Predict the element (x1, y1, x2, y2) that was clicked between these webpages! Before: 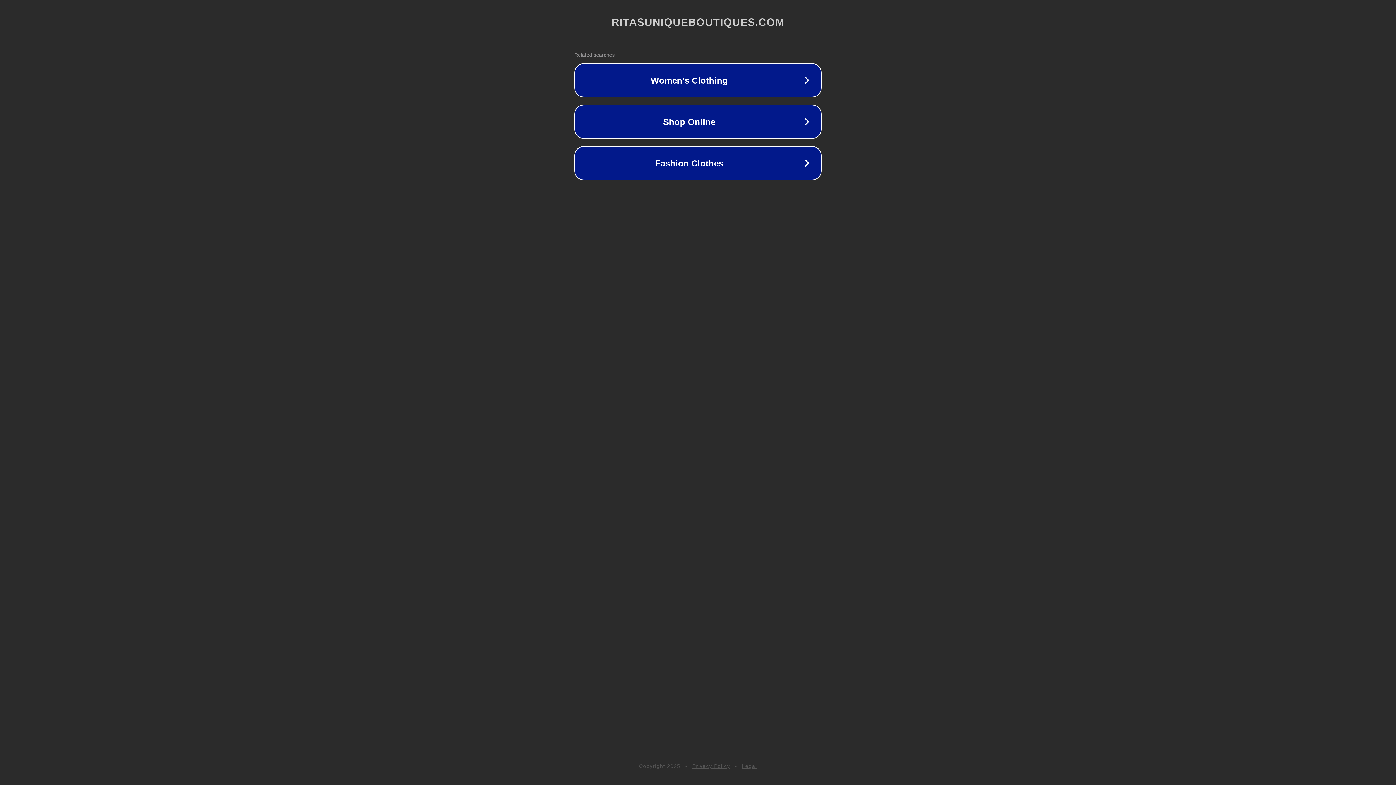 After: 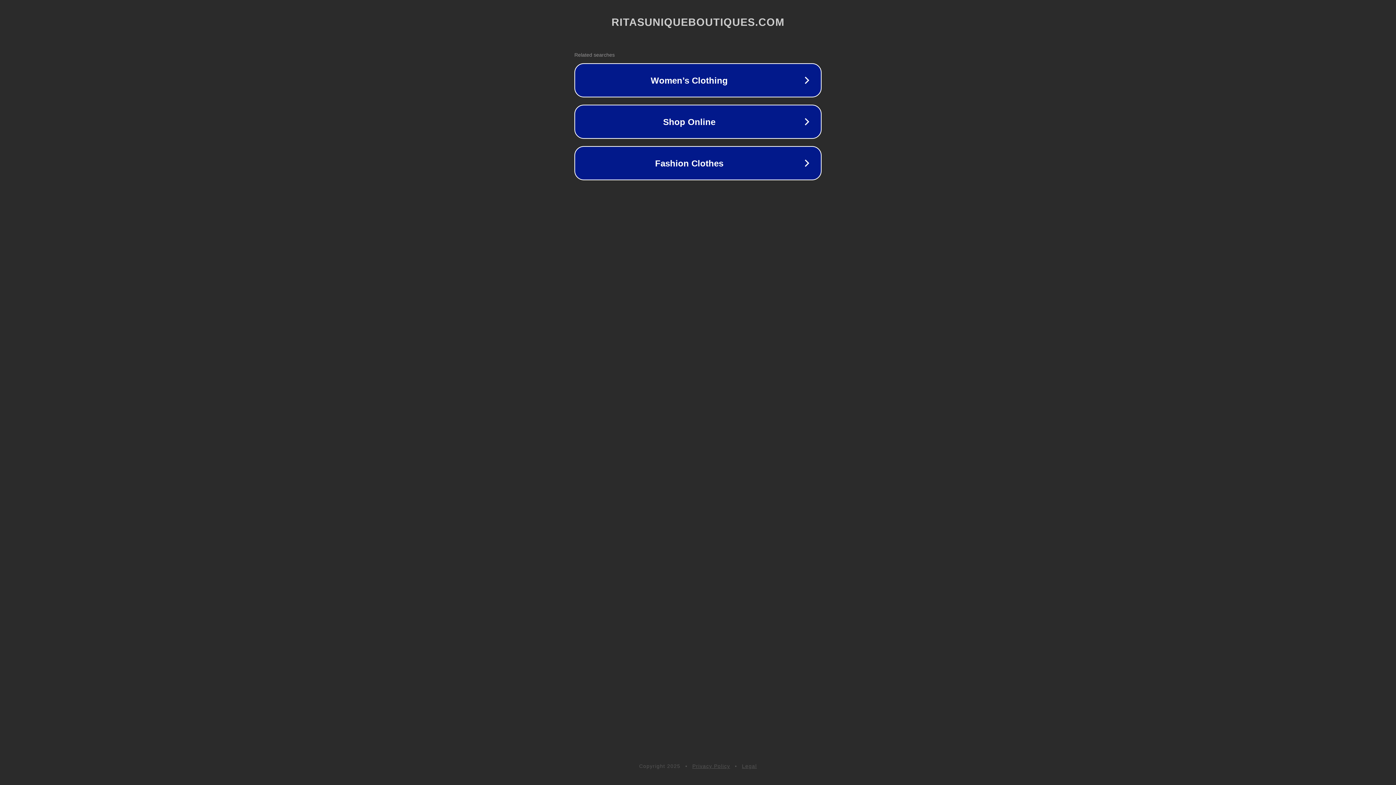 Action: label: Legal bbox: (742, 763, 757, 769)